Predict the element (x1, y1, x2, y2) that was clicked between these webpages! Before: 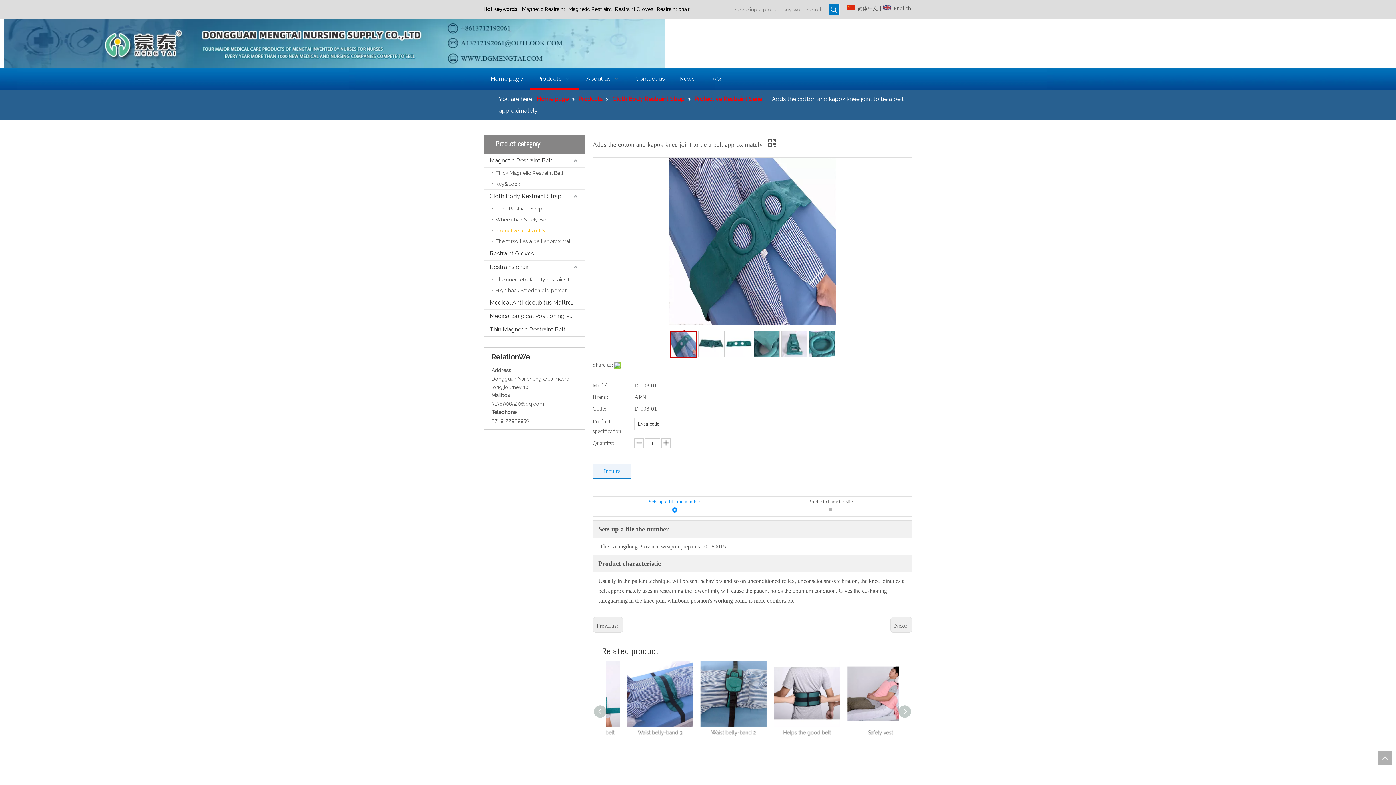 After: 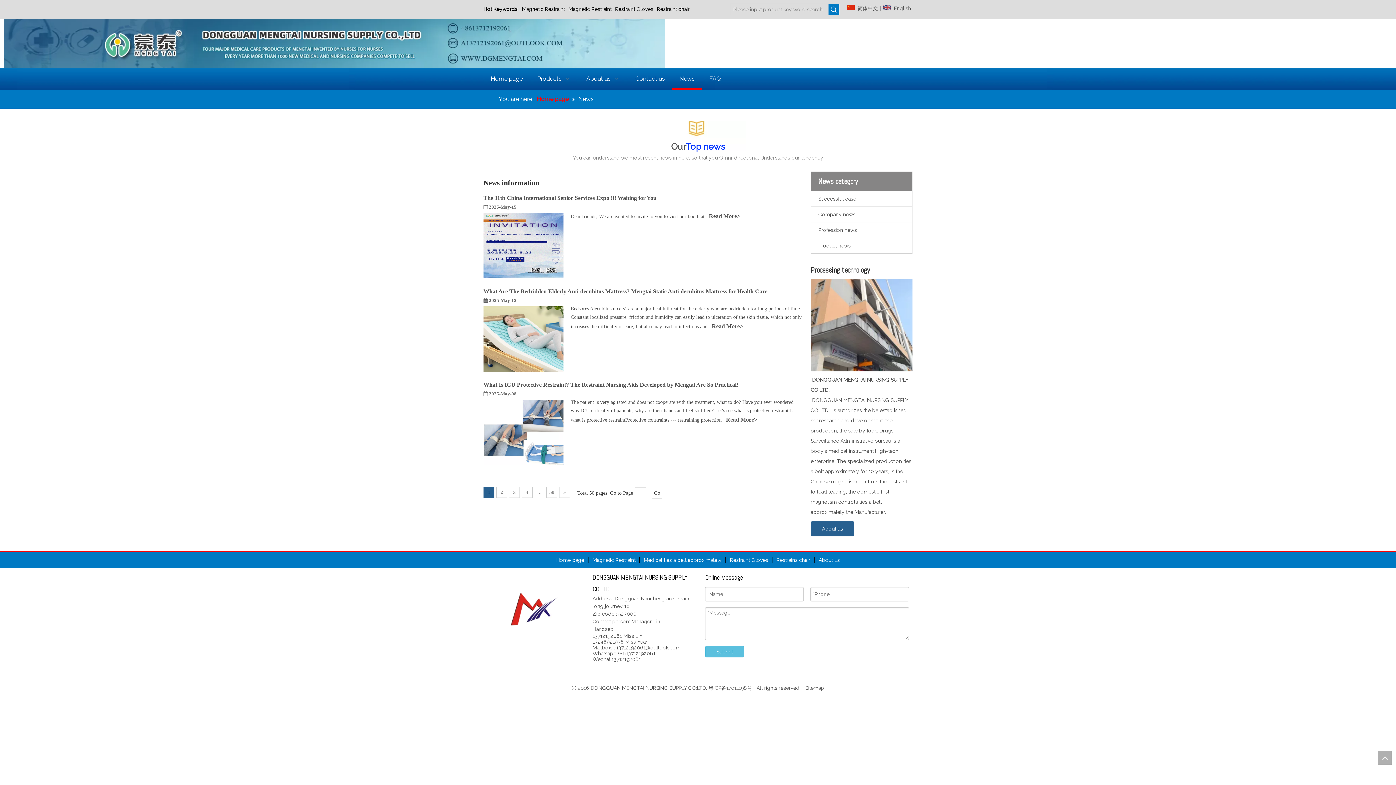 Action: bbox: (672, 68, 702, 89) label: News